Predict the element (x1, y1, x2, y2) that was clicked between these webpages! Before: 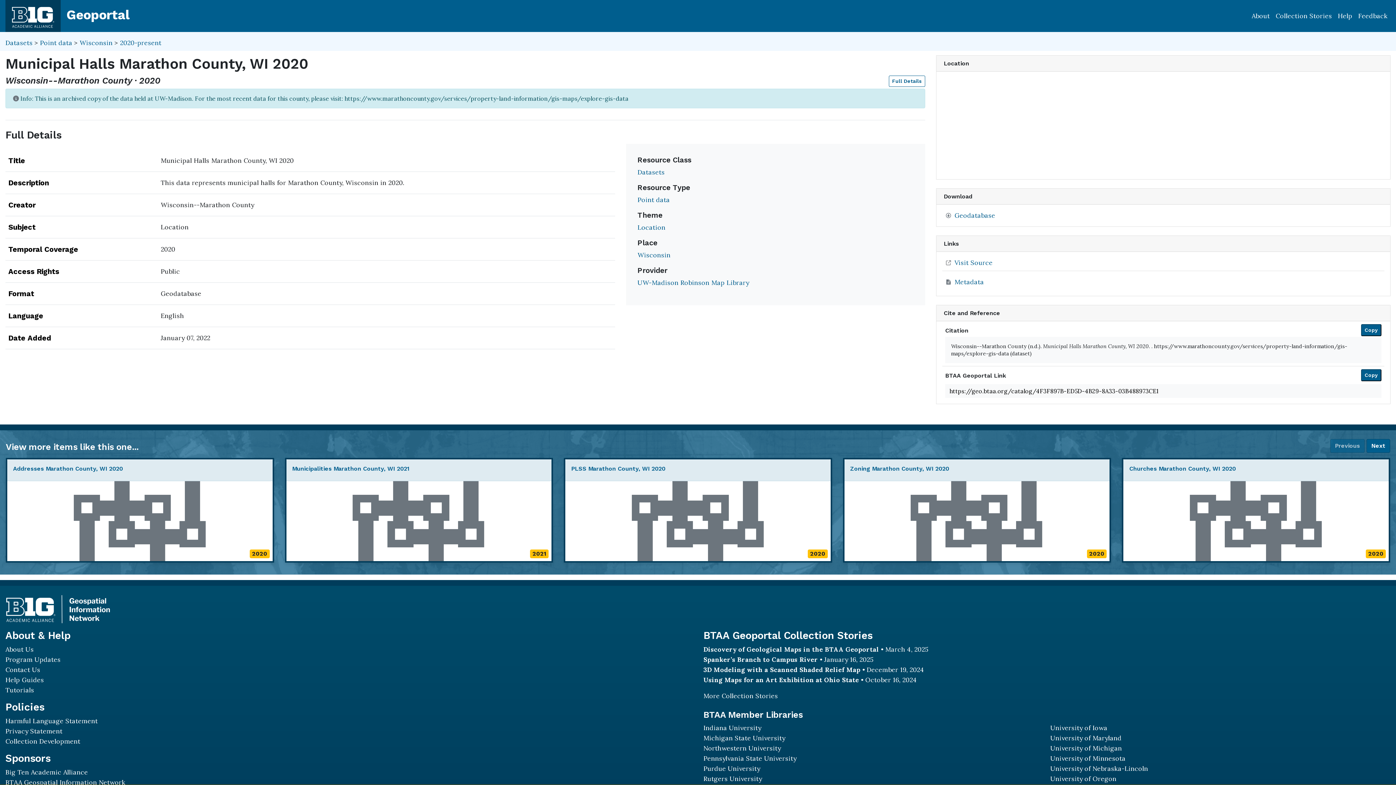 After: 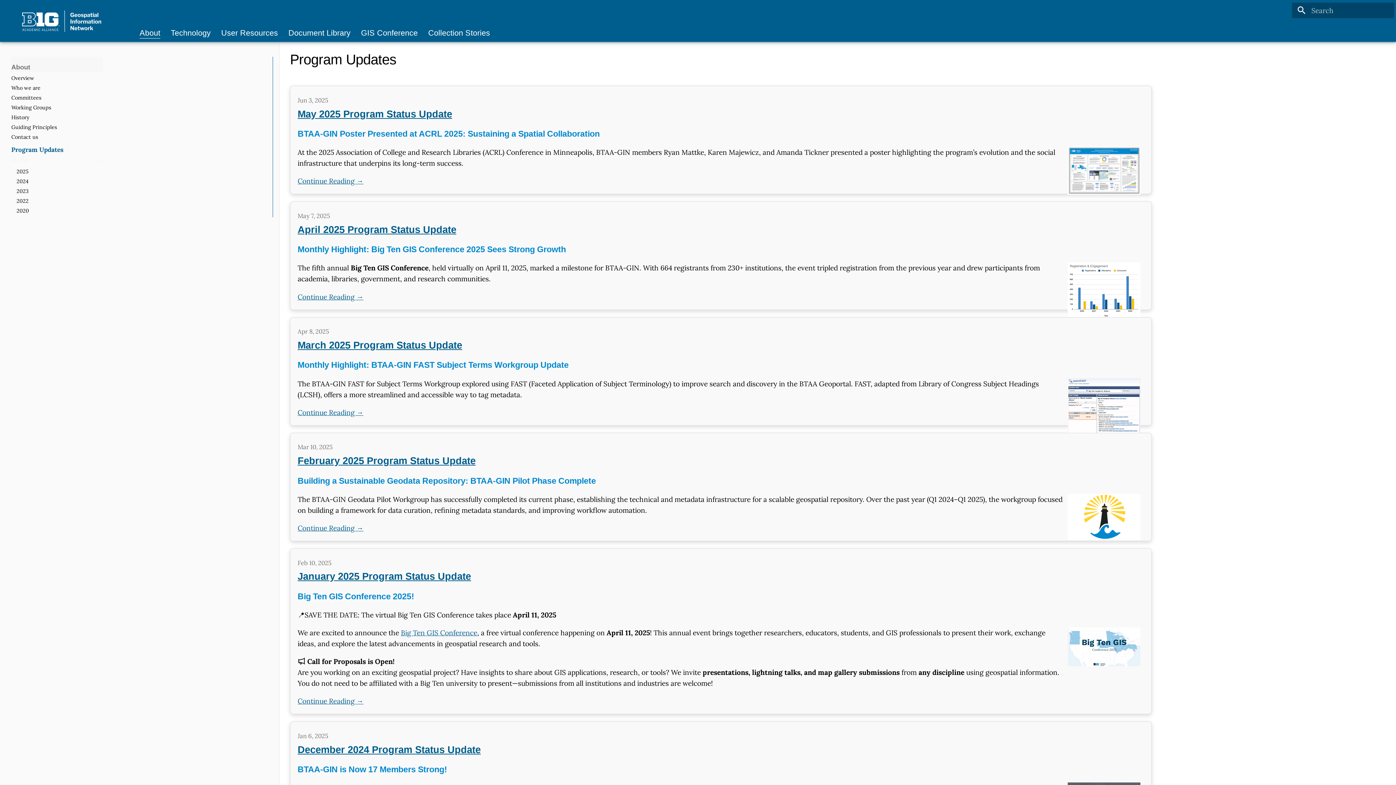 Action: label: Program Updates bbox: (5, 655, 60, 664)